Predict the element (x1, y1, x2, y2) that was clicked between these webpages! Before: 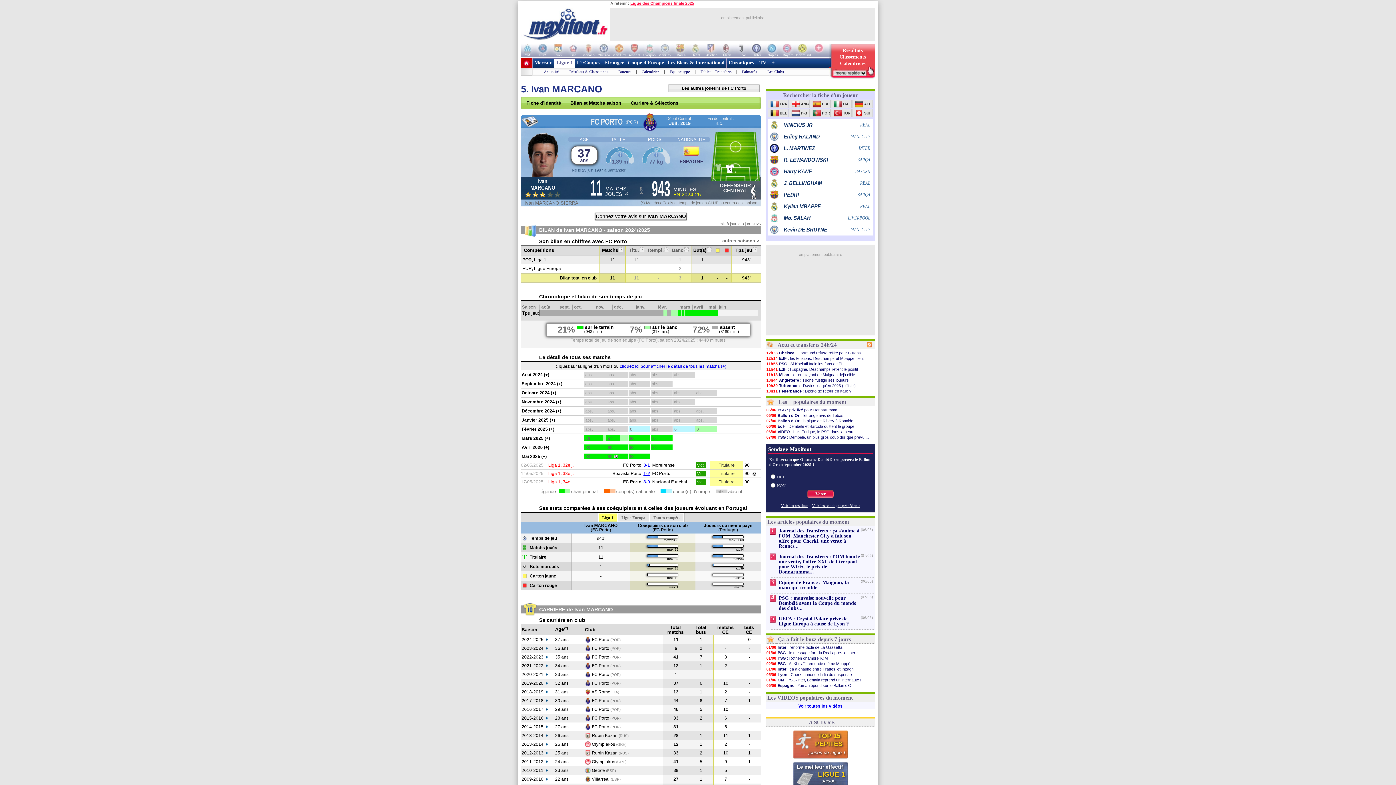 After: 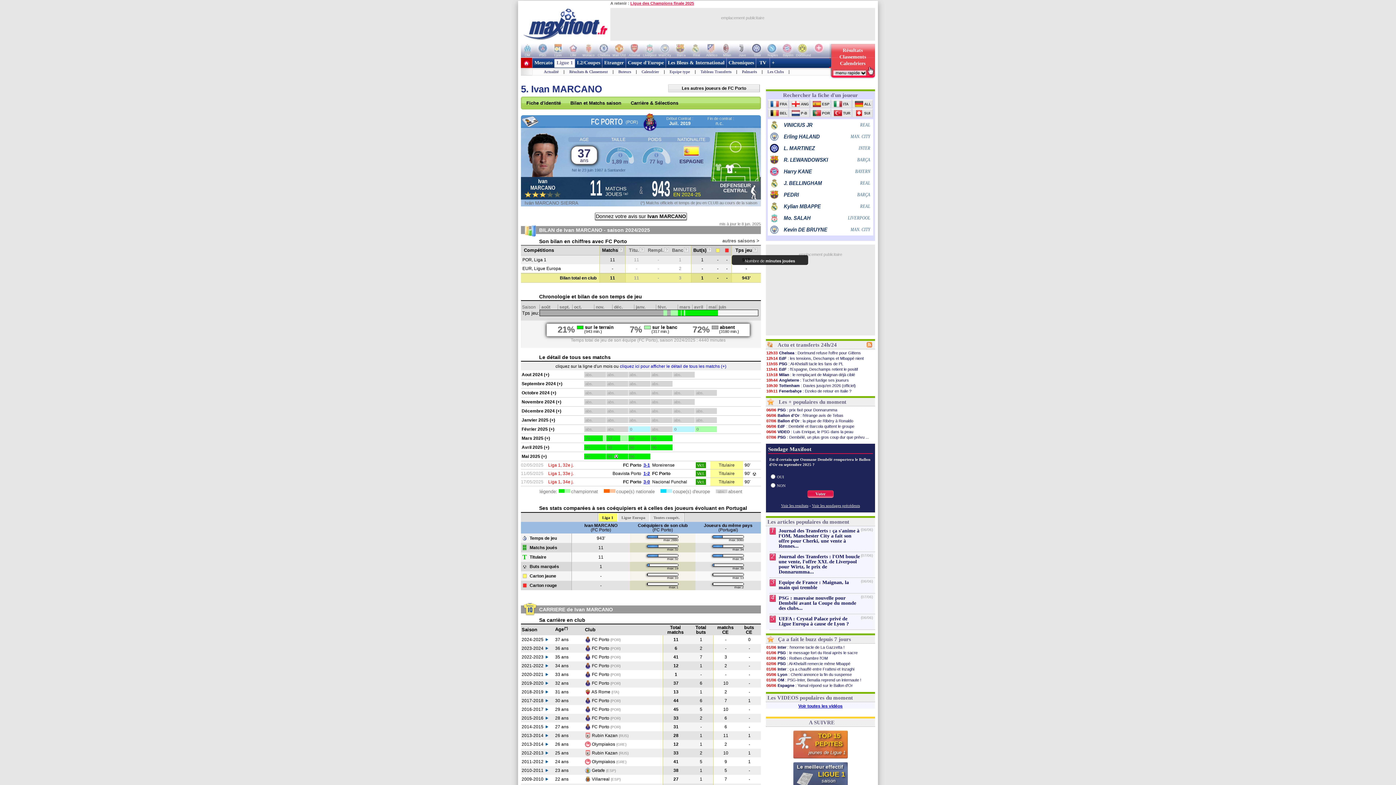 Action: label: Tps jeu? bbox: (735, 247, 757, 253)